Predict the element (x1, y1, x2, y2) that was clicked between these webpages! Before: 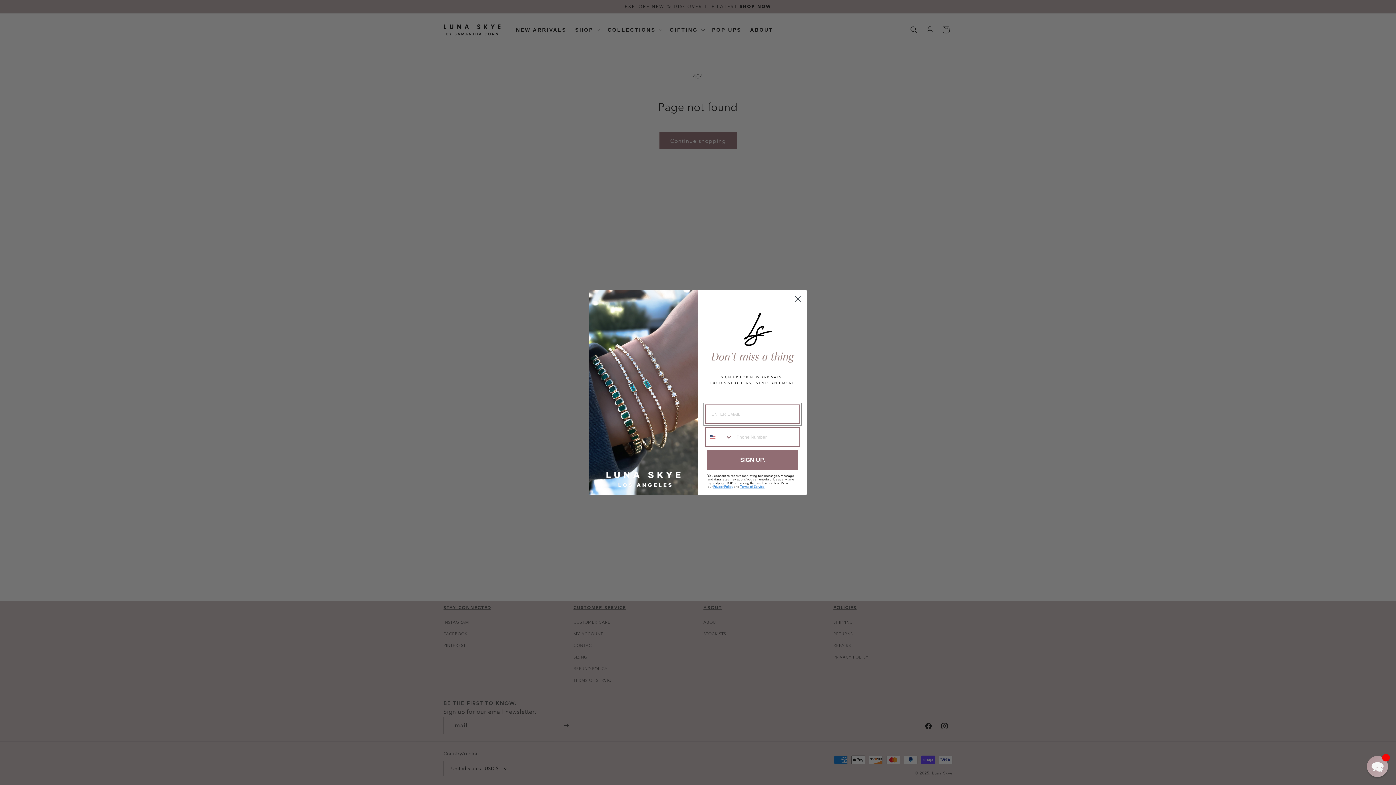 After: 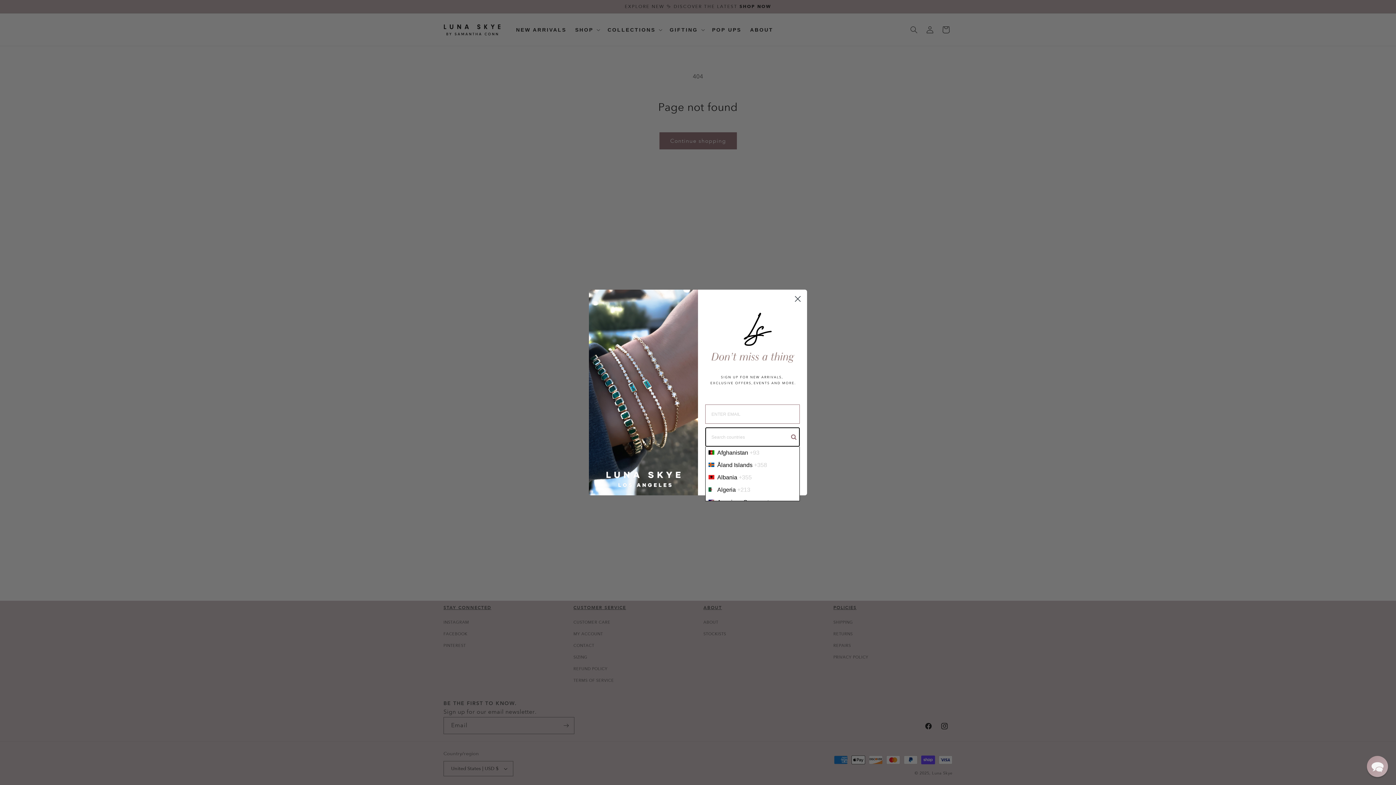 Action: bbox: (705, 428, 733, 446) label: Search Countries